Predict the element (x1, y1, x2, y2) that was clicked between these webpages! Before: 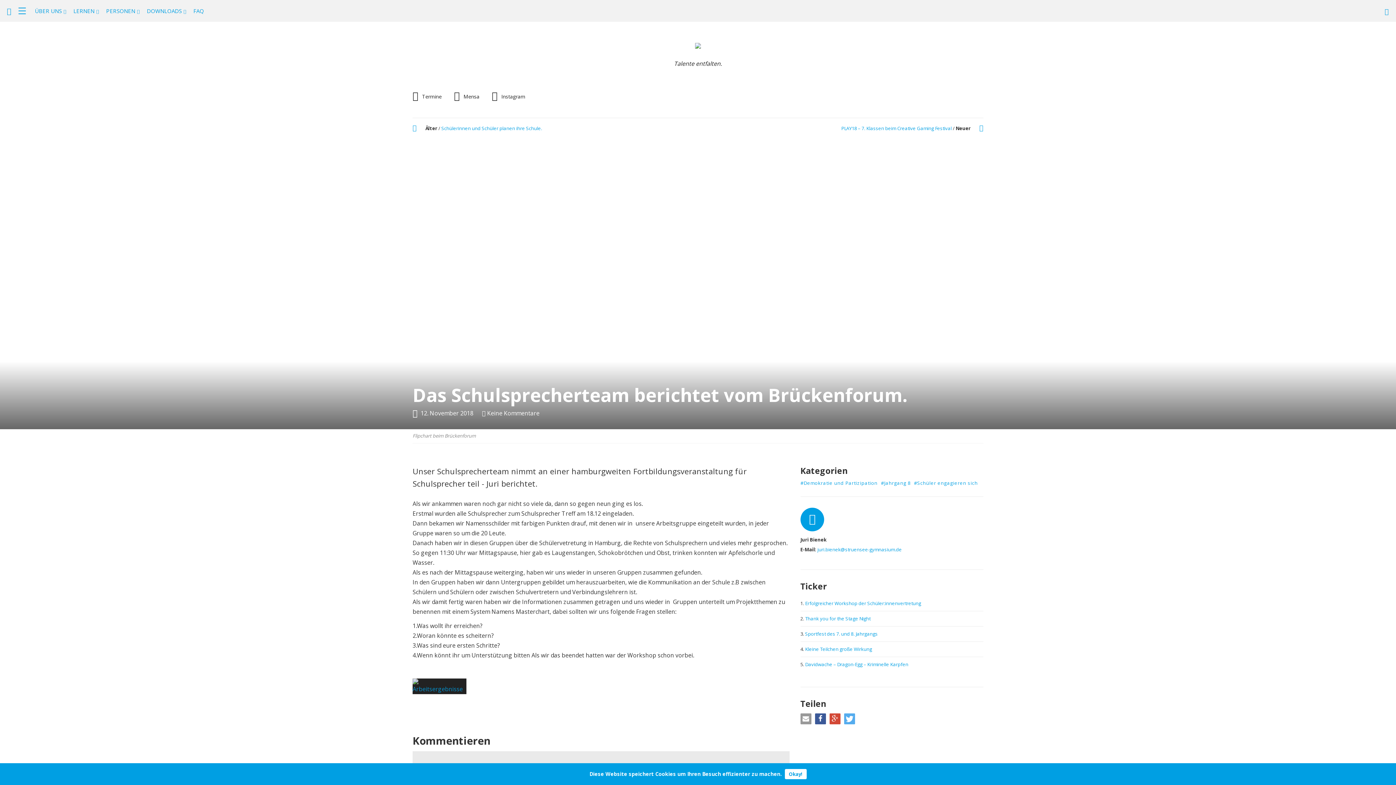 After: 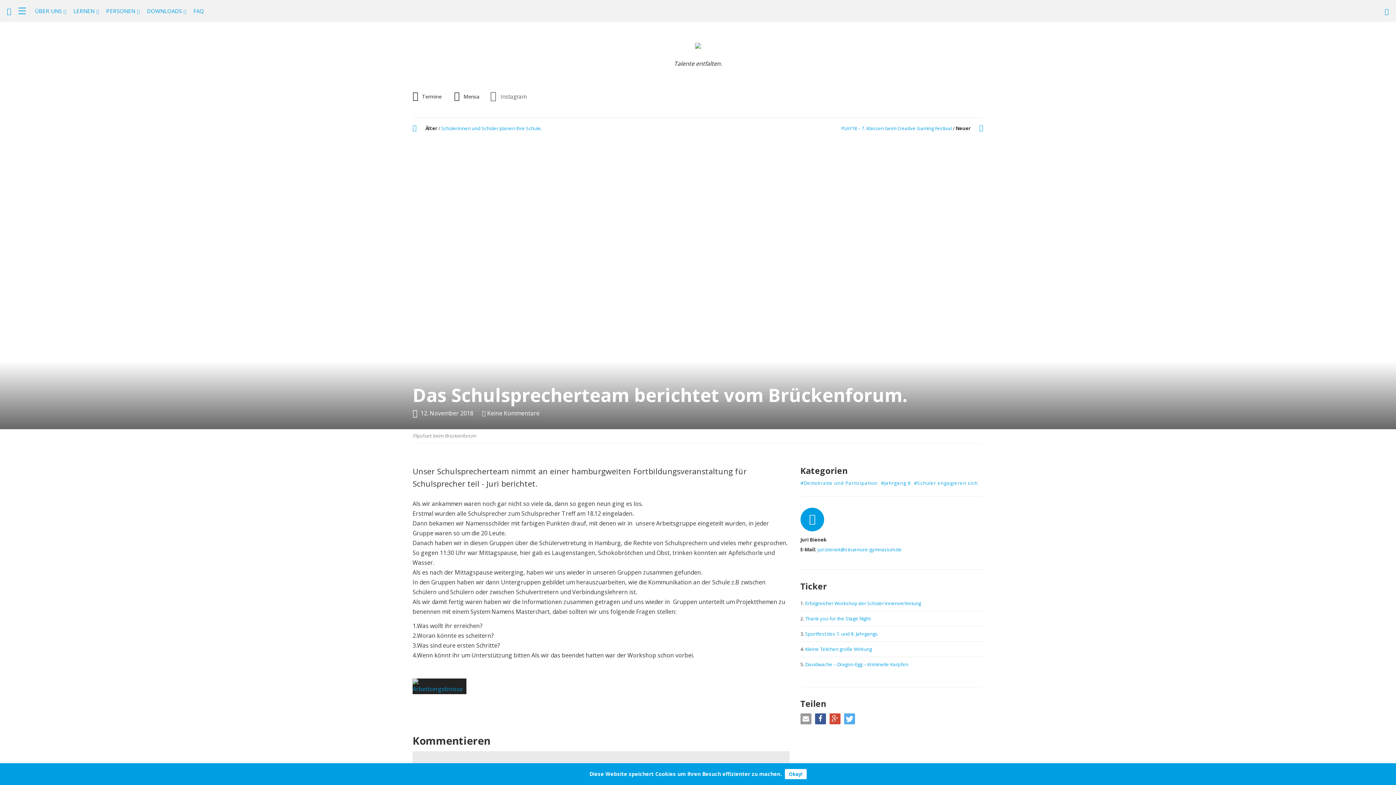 Action: label: Instagram bbox: (492, 91, 525, 101)